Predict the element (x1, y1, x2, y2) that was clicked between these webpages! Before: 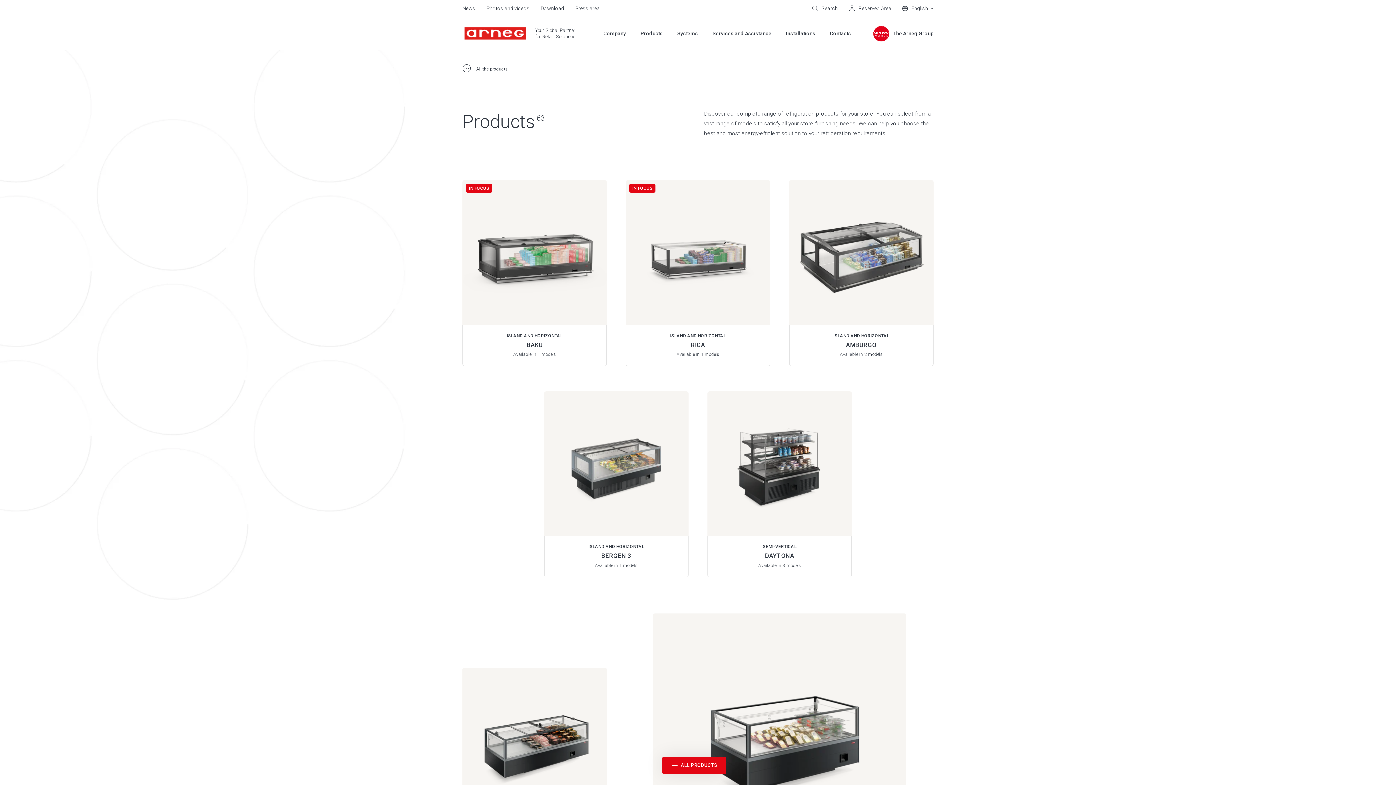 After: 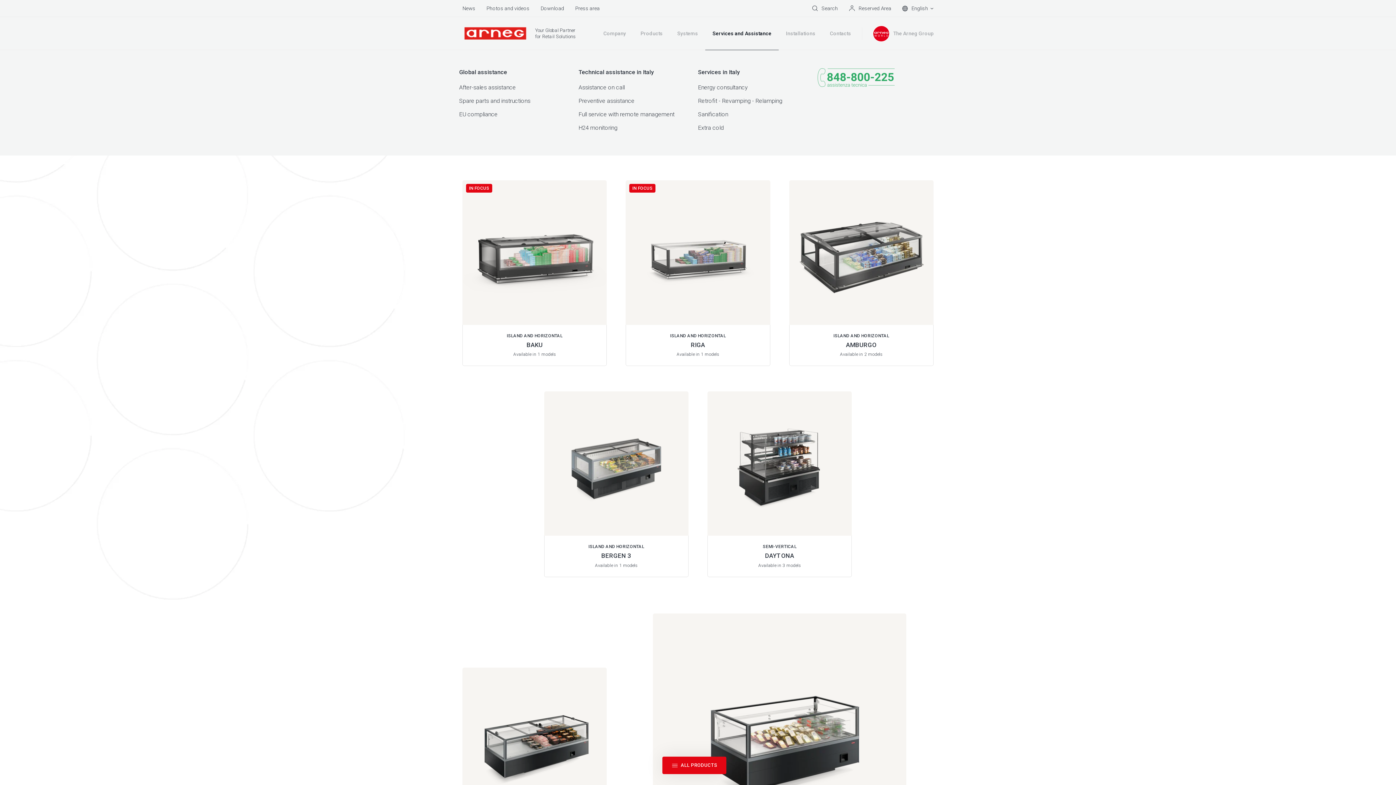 Action: label: Services and Assistance bbox: (712, 30, 771, 36)